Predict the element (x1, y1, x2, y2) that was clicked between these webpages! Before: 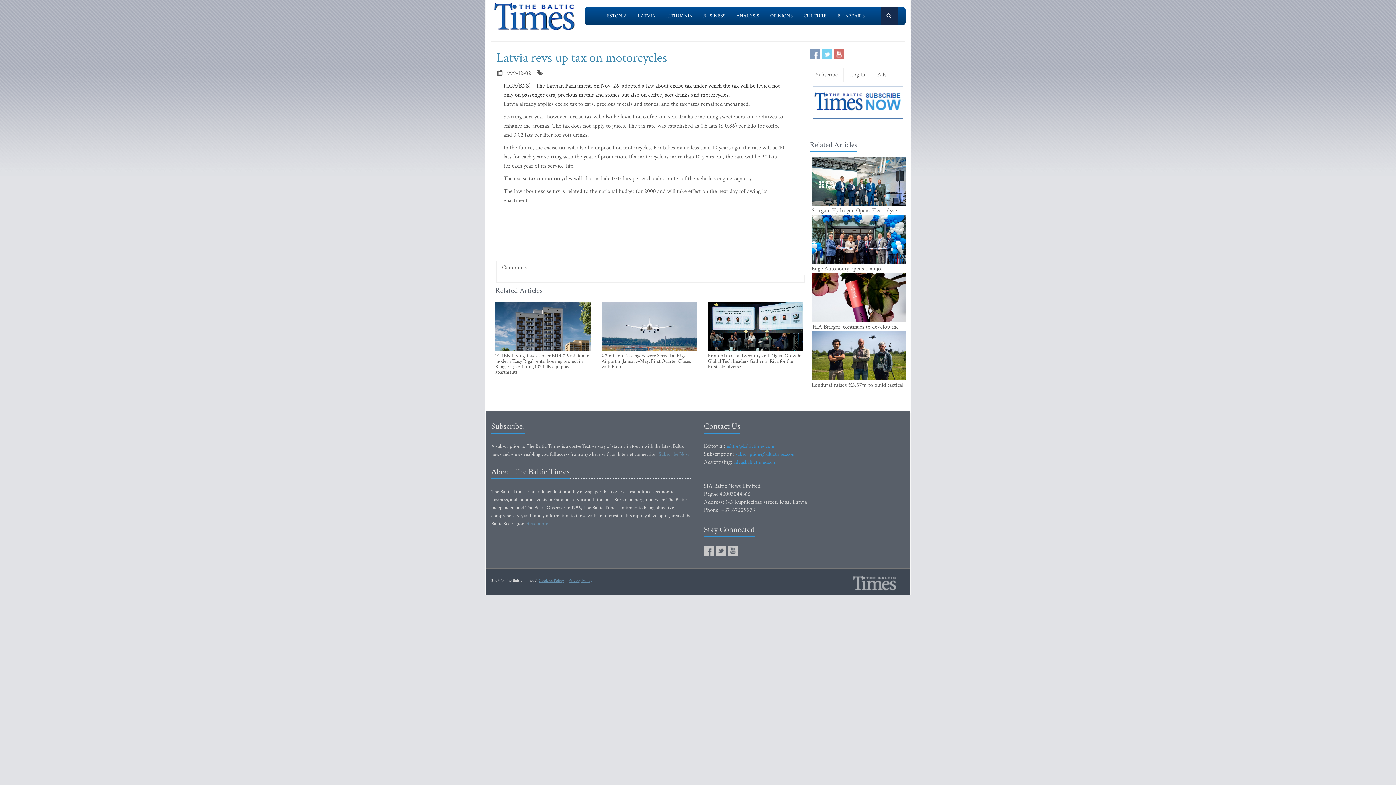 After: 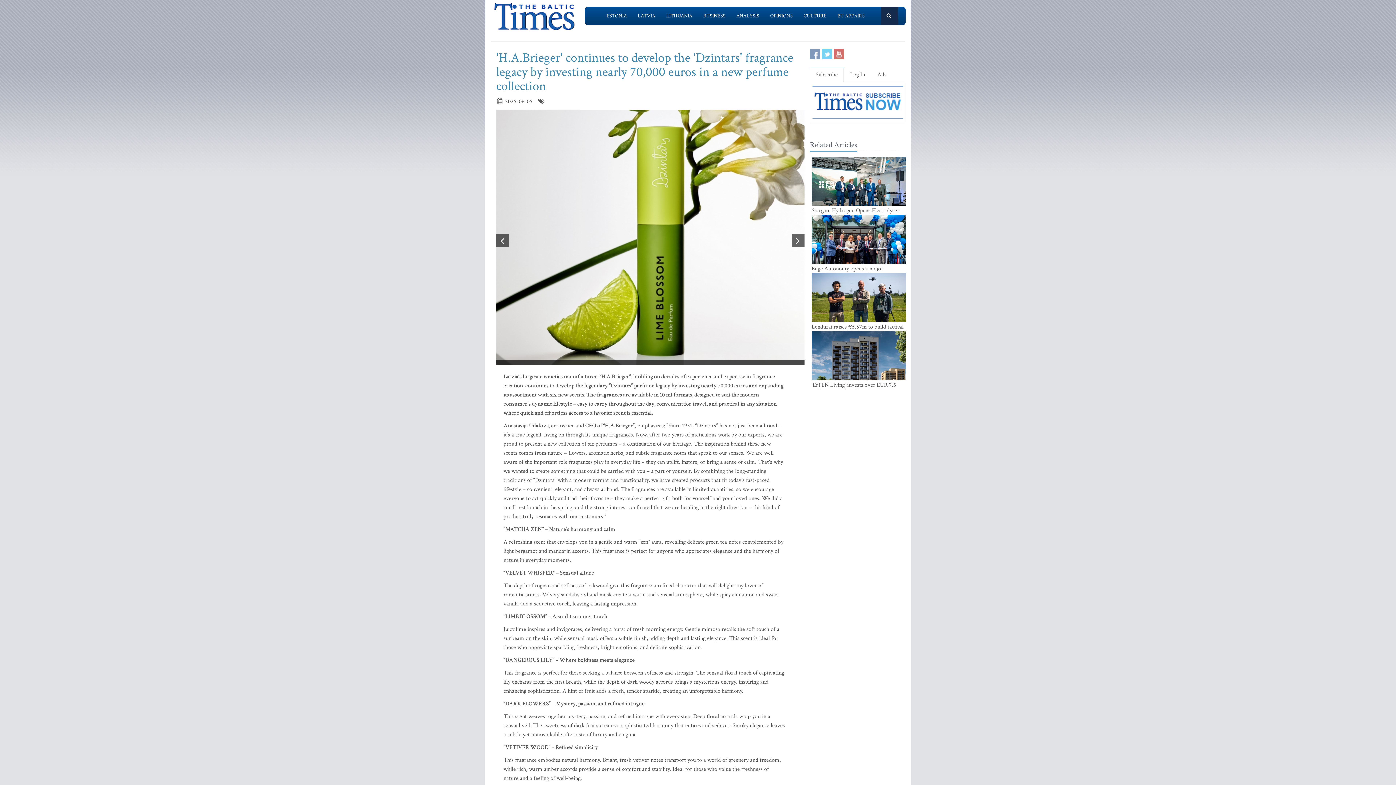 Action: bbox: (811, 273, 906, 345)